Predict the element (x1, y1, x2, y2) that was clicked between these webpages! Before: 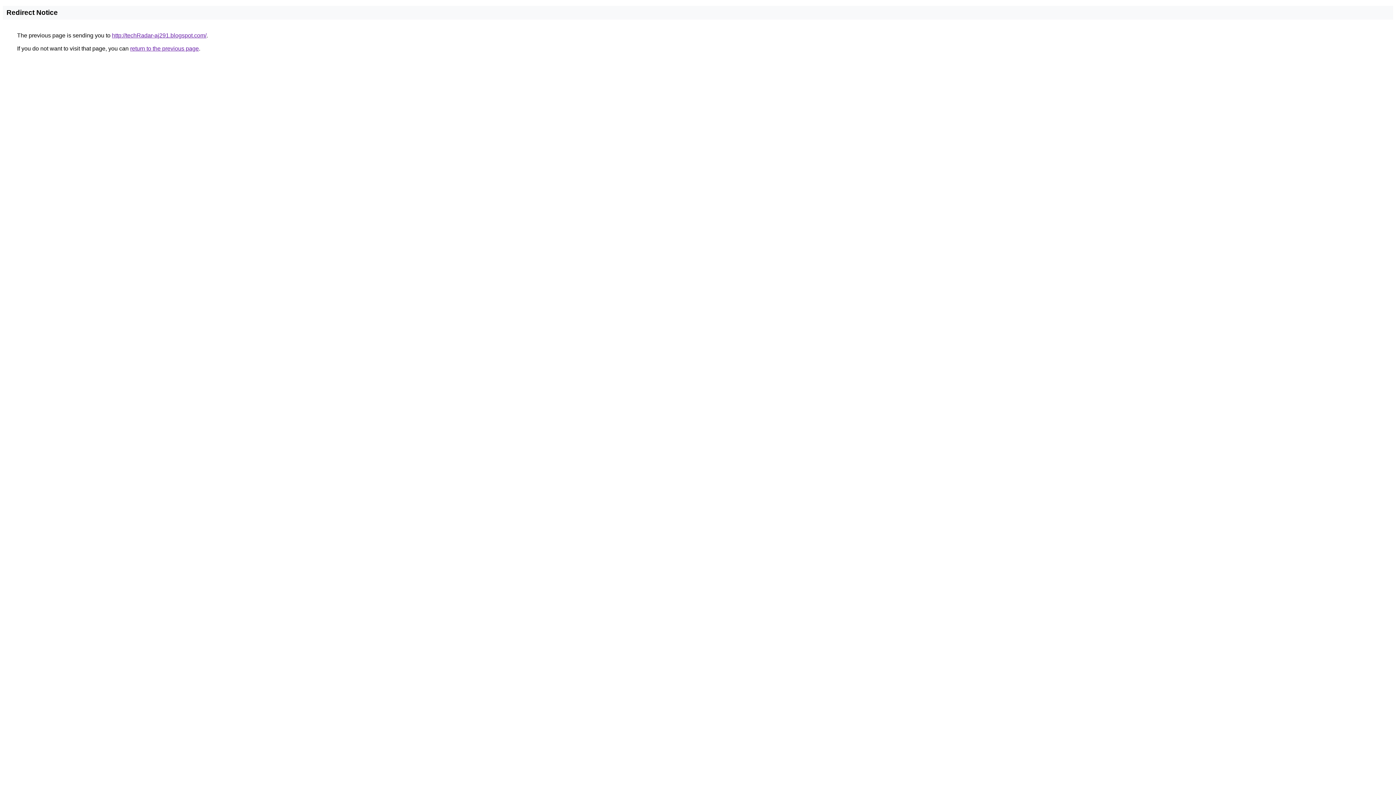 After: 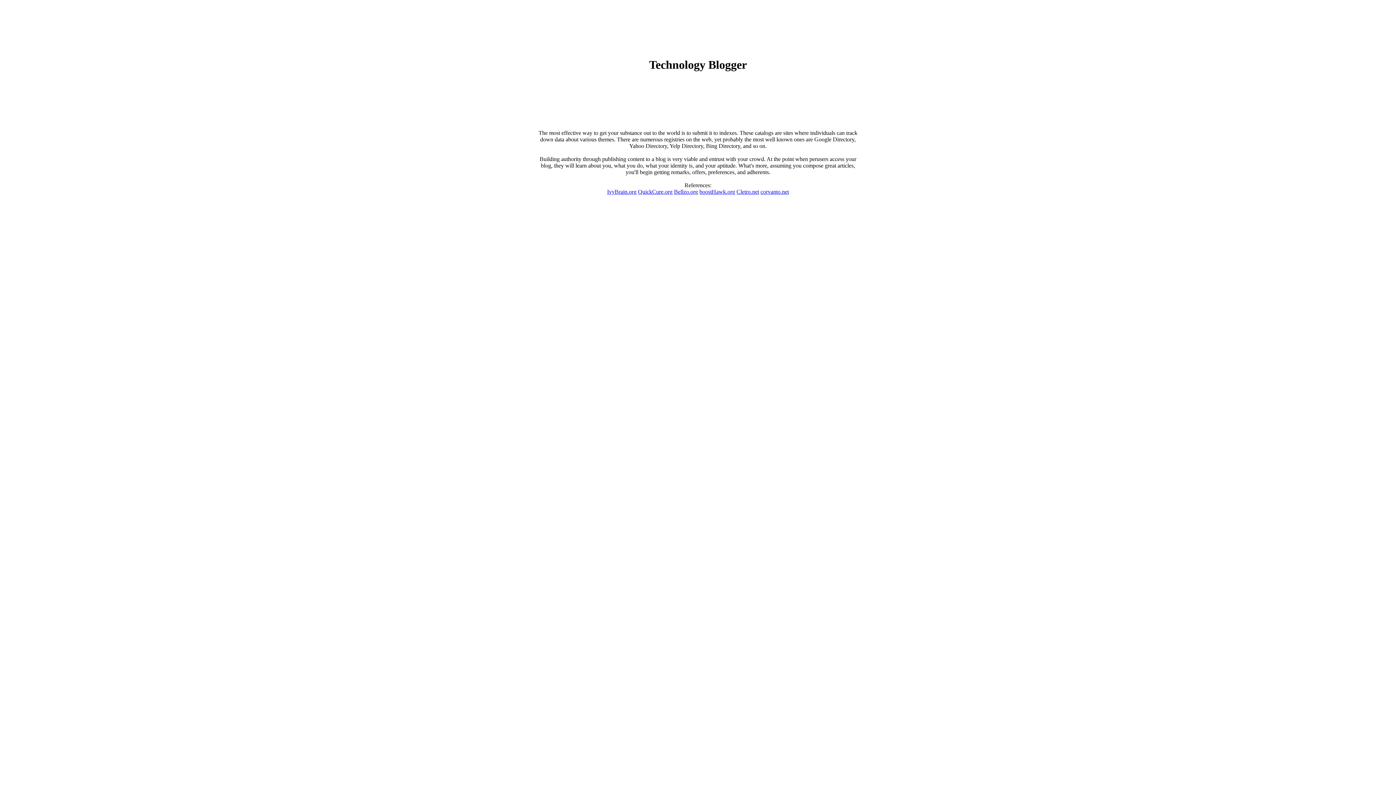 Action: bbox: (112, 32, 206, 38) label: http://techRadar-aj291.blogspot.com/